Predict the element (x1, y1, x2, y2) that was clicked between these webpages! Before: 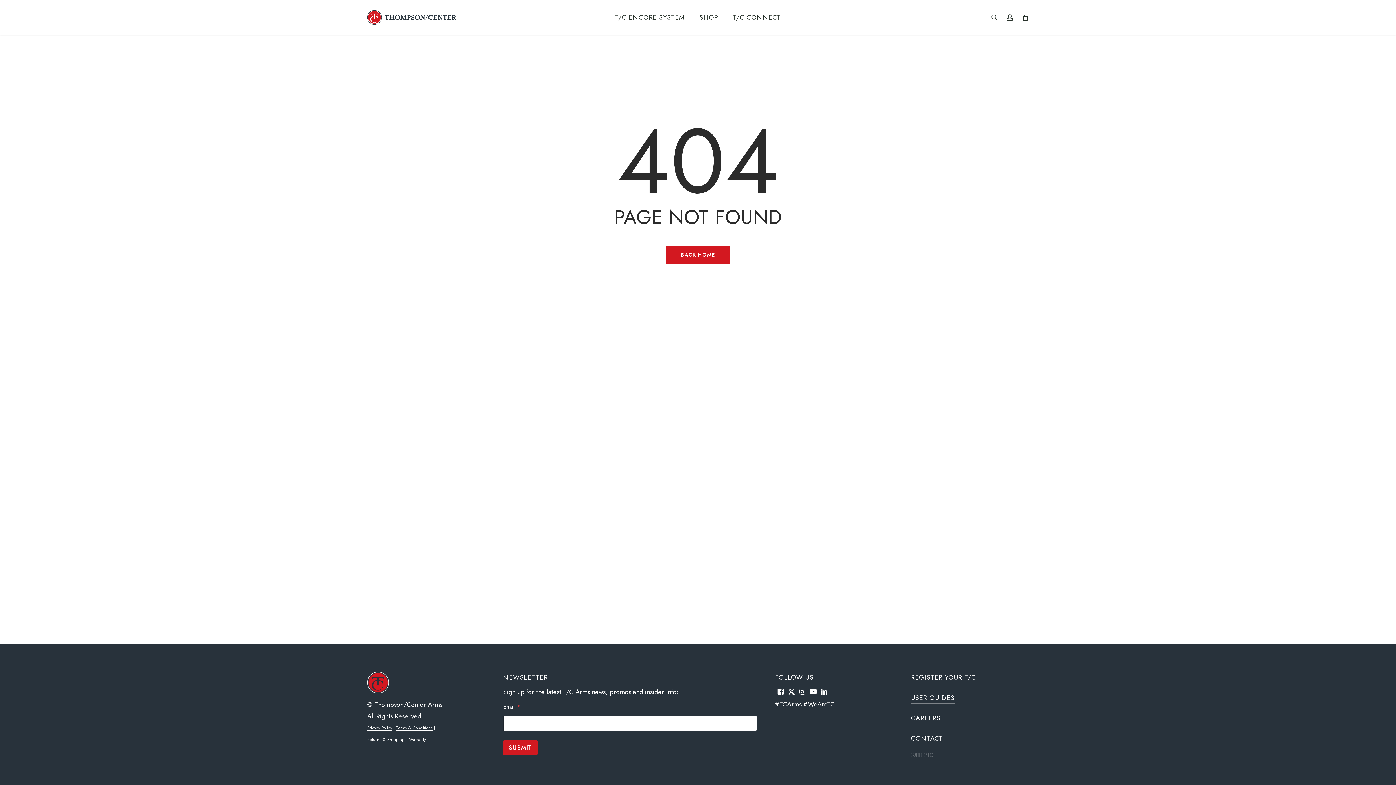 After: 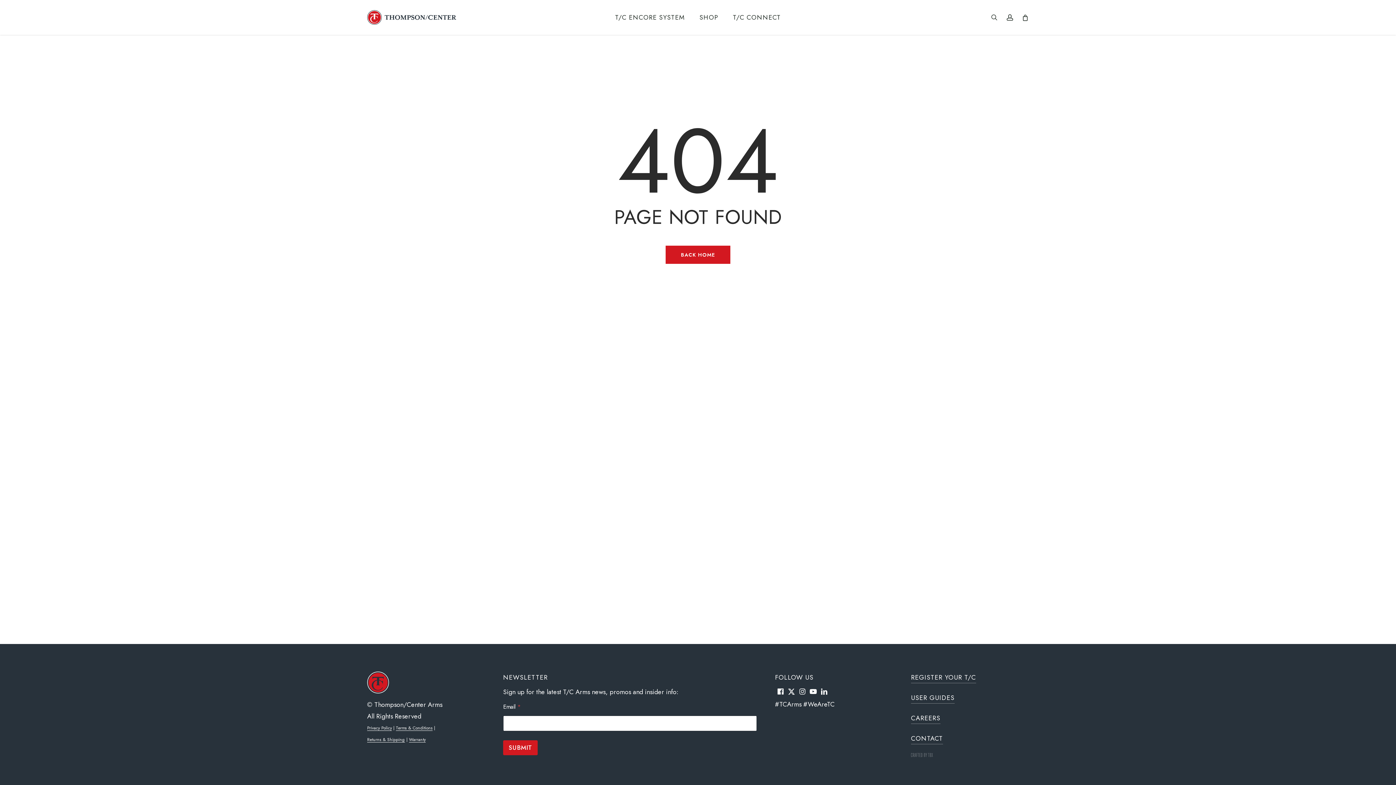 Action: bbox: (808, 683, 818, 699)